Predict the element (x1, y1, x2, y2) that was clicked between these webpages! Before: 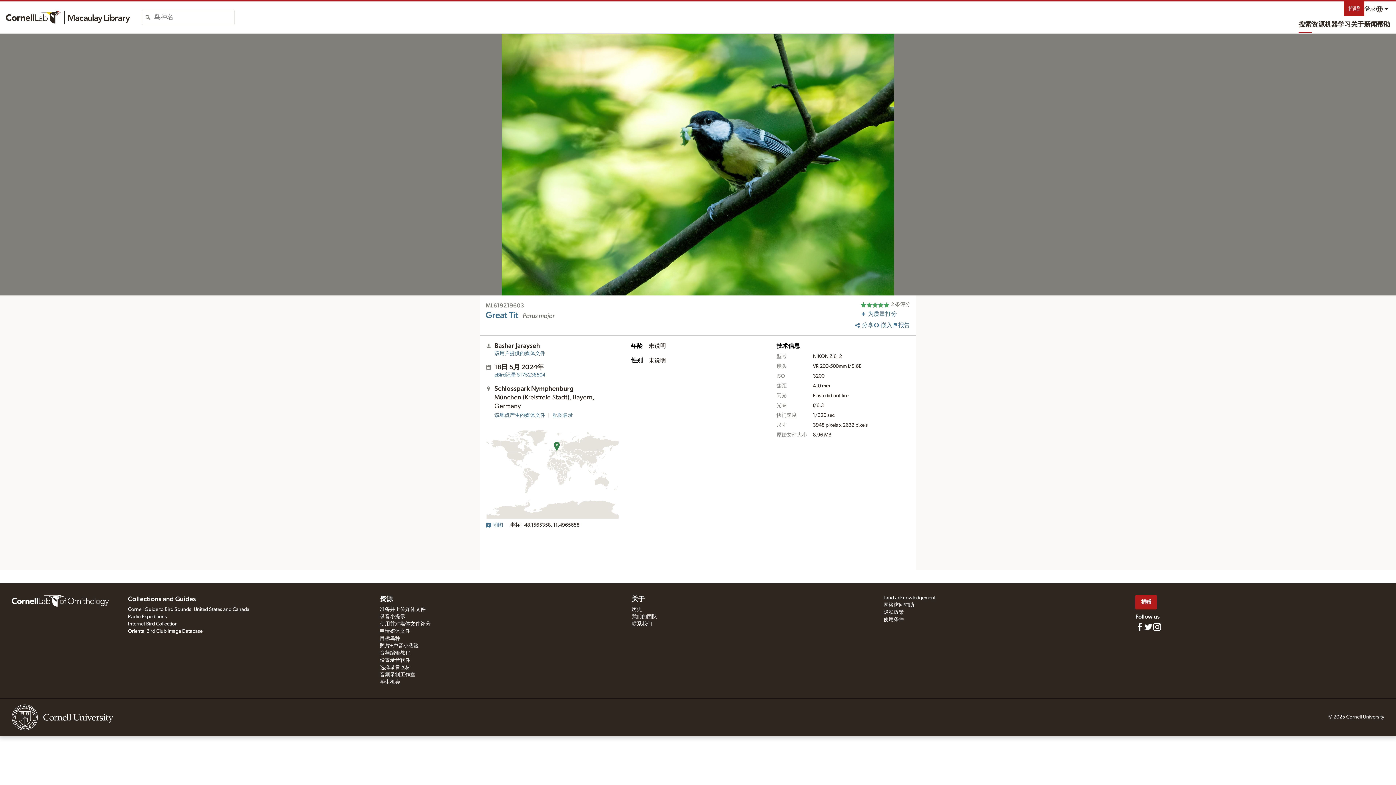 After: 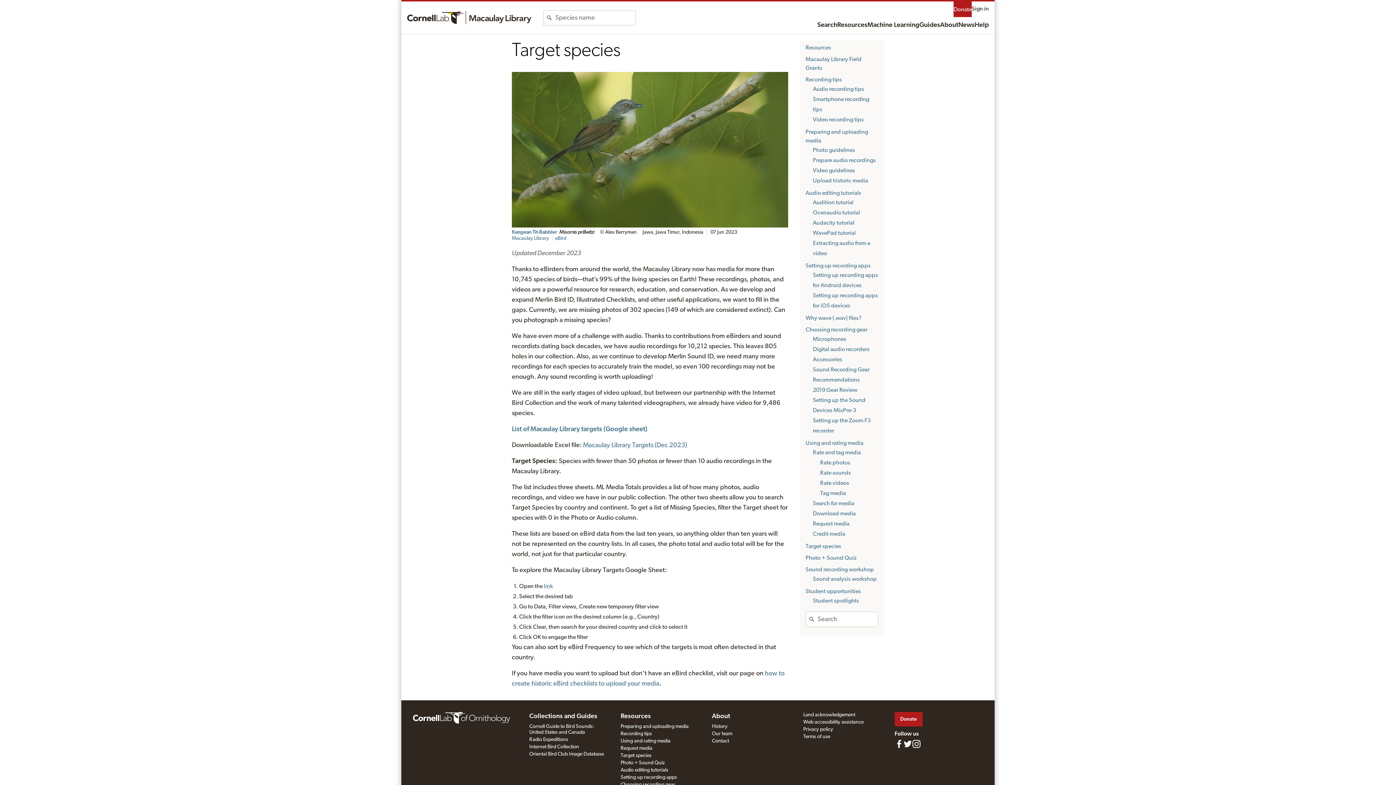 Action: label: 目标鸟种 bbox: (379, 636, 400, 641)